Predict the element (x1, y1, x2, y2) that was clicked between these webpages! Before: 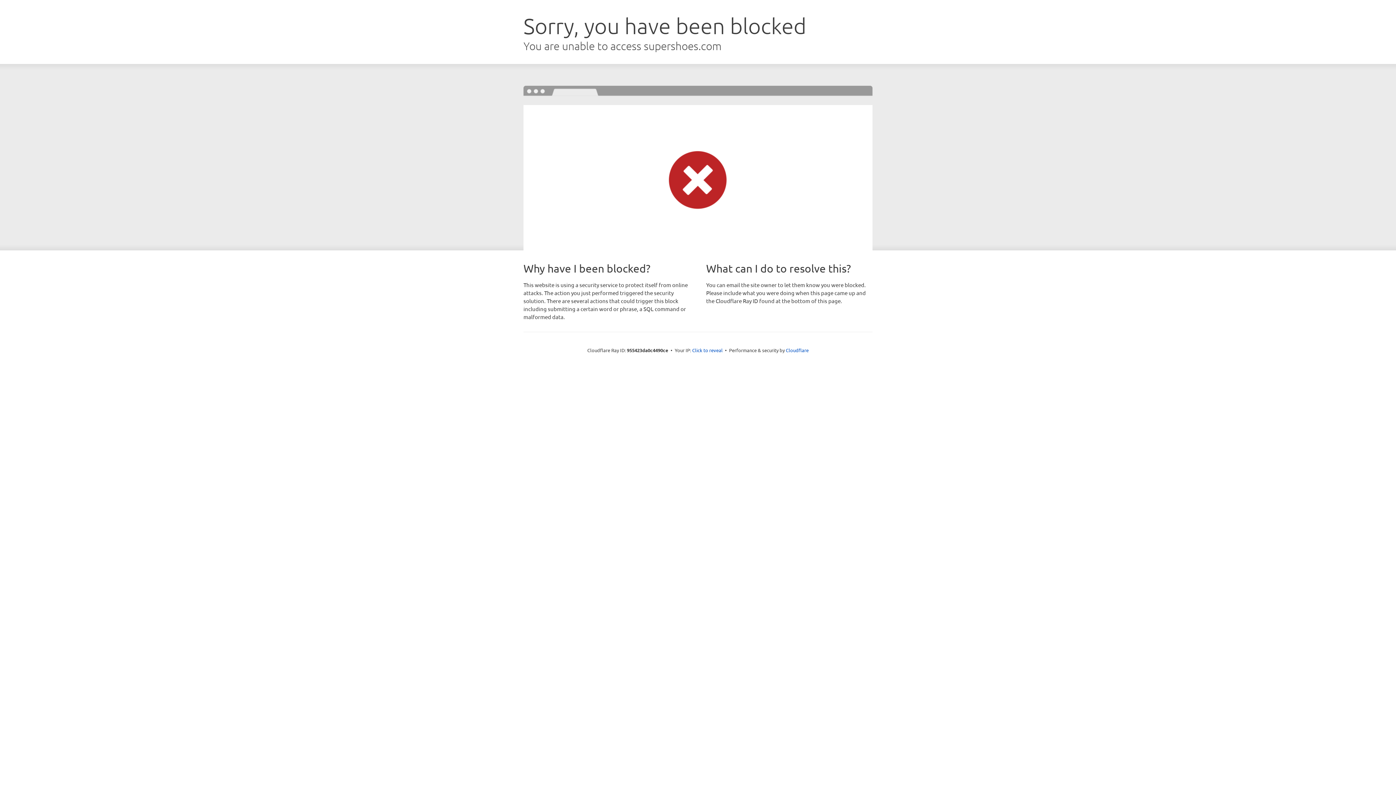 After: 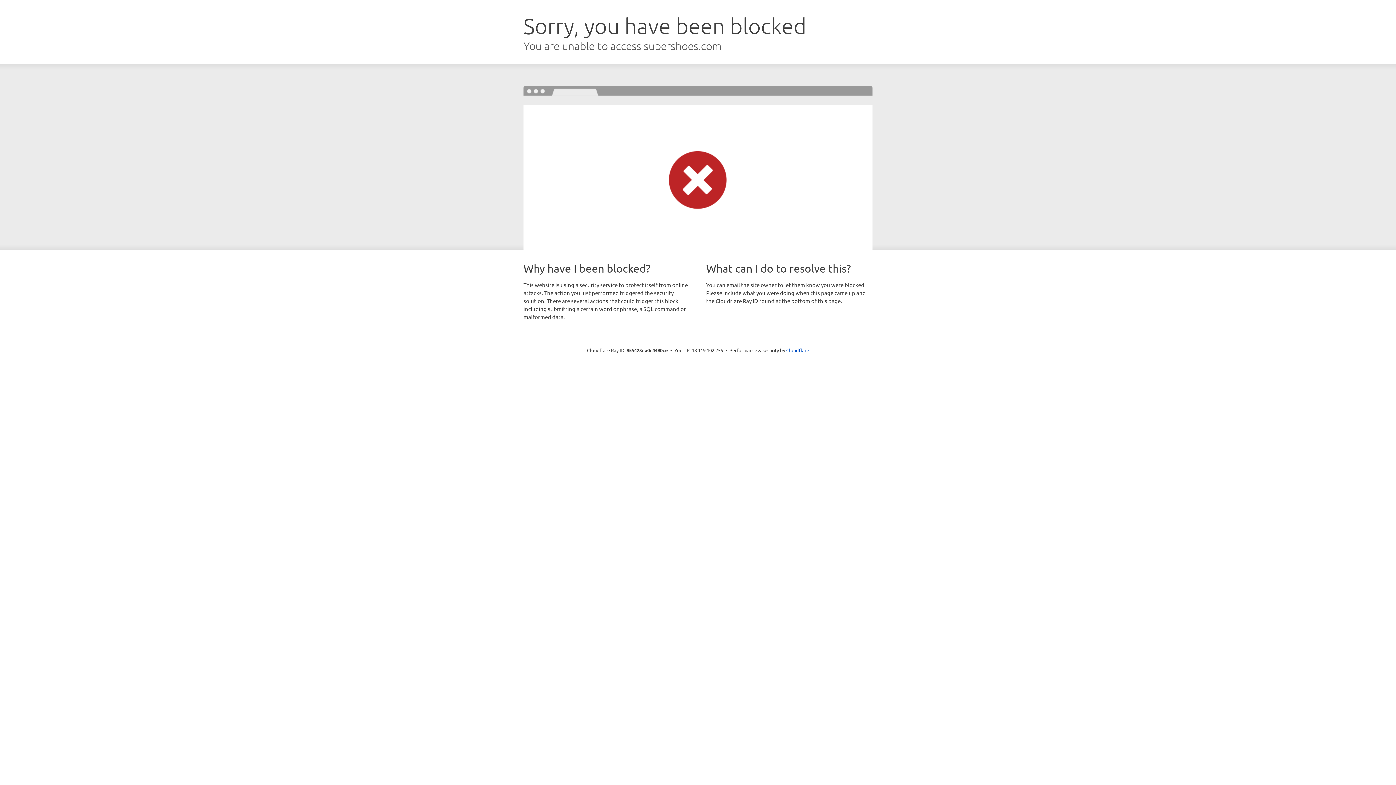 Action: bbox: (692, 346, 722, 353) label: Click to reveal